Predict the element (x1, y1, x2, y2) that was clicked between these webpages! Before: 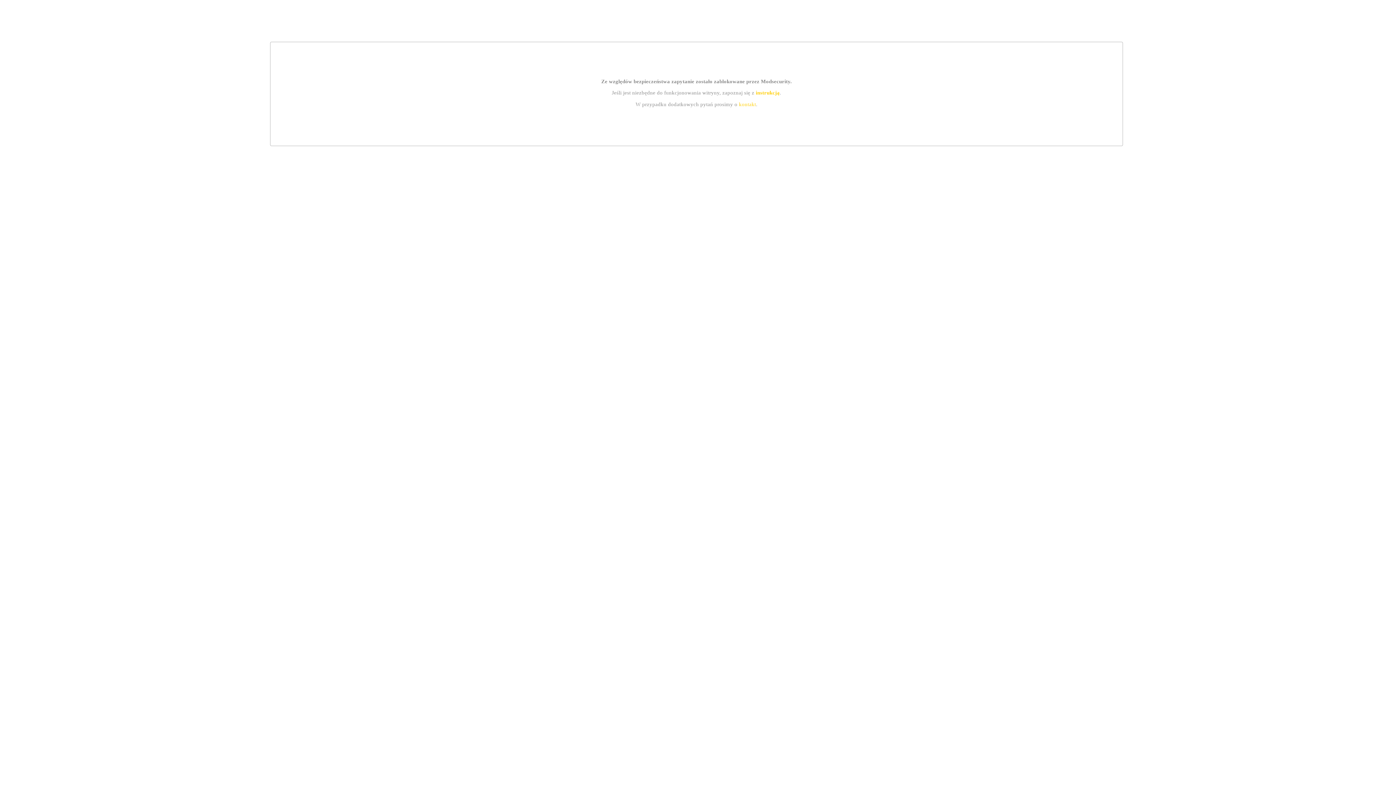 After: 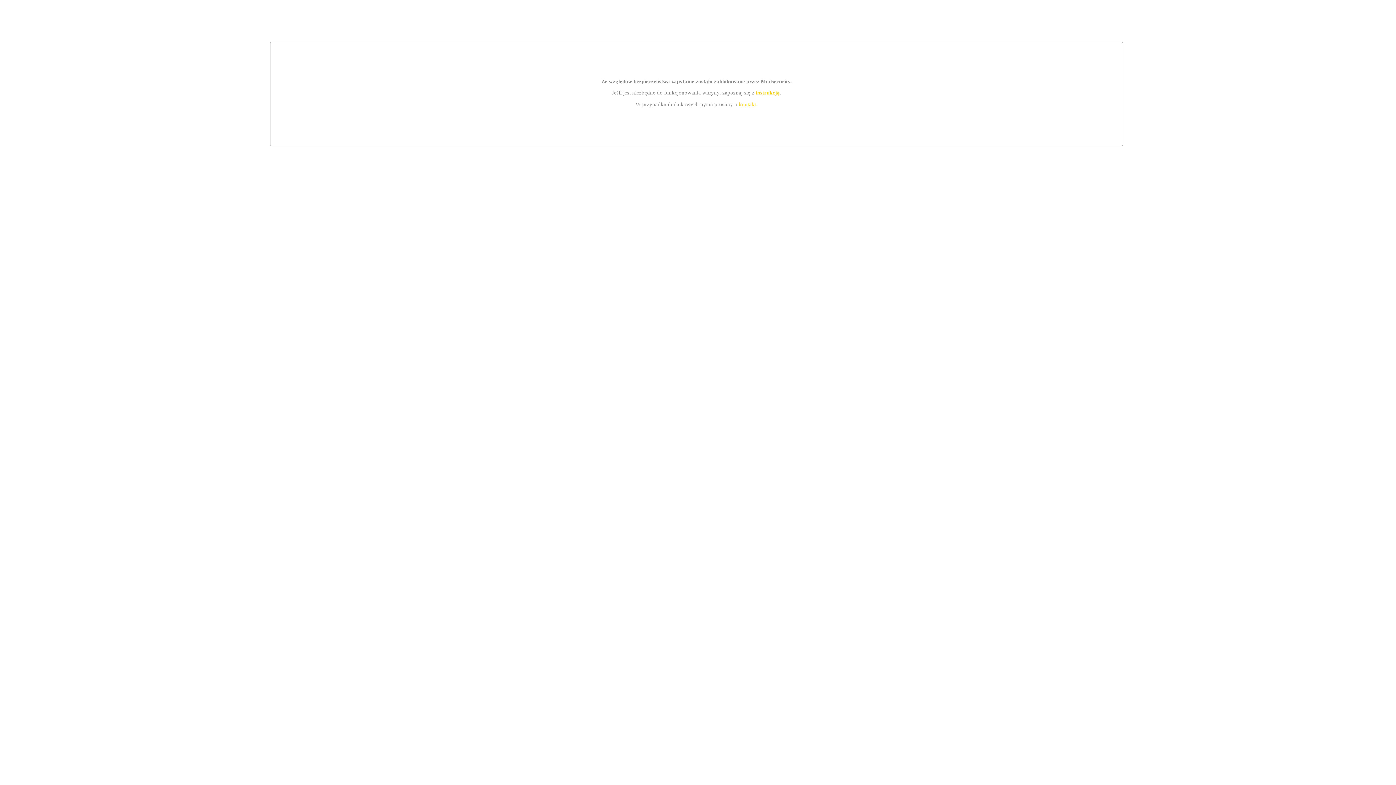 Action: bbox: (739, 101, 756, 107) label: kontakt